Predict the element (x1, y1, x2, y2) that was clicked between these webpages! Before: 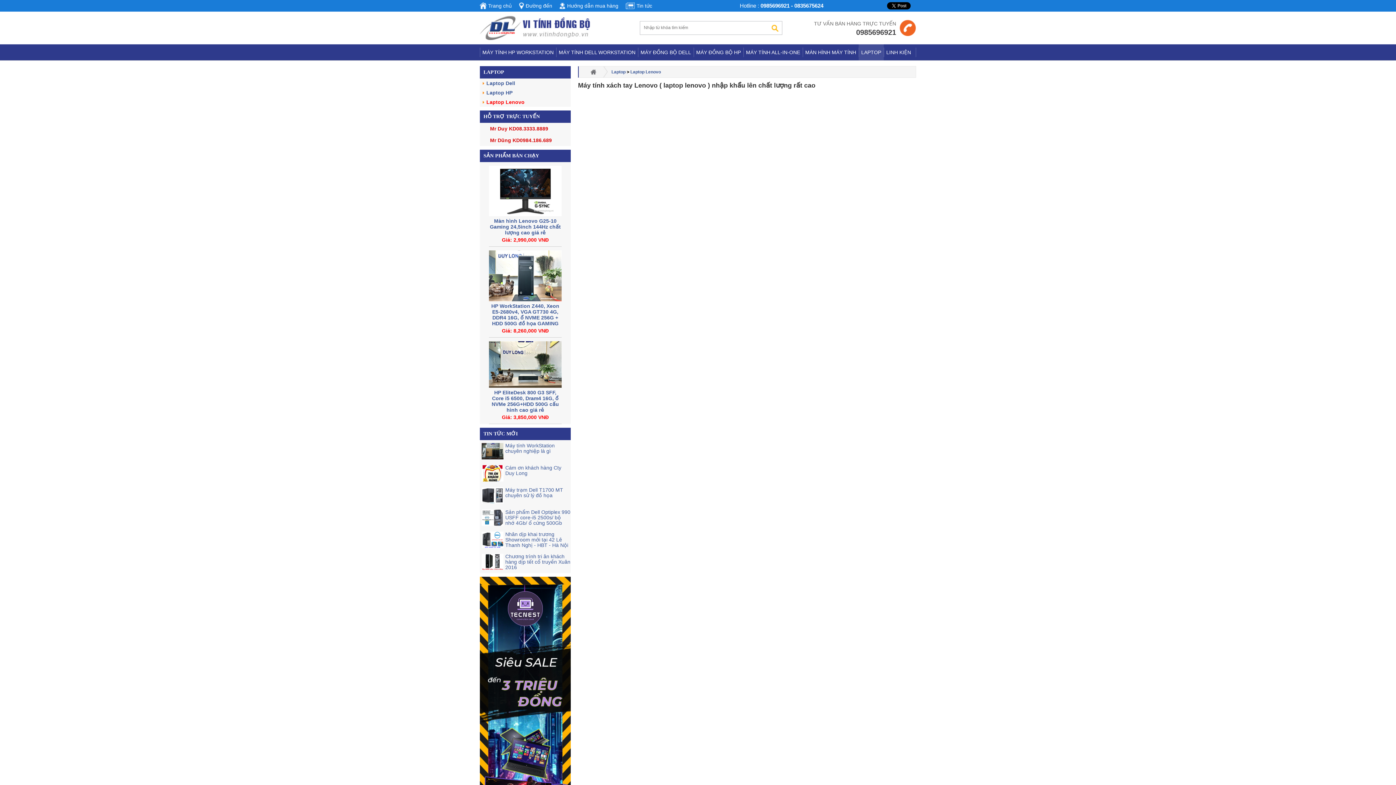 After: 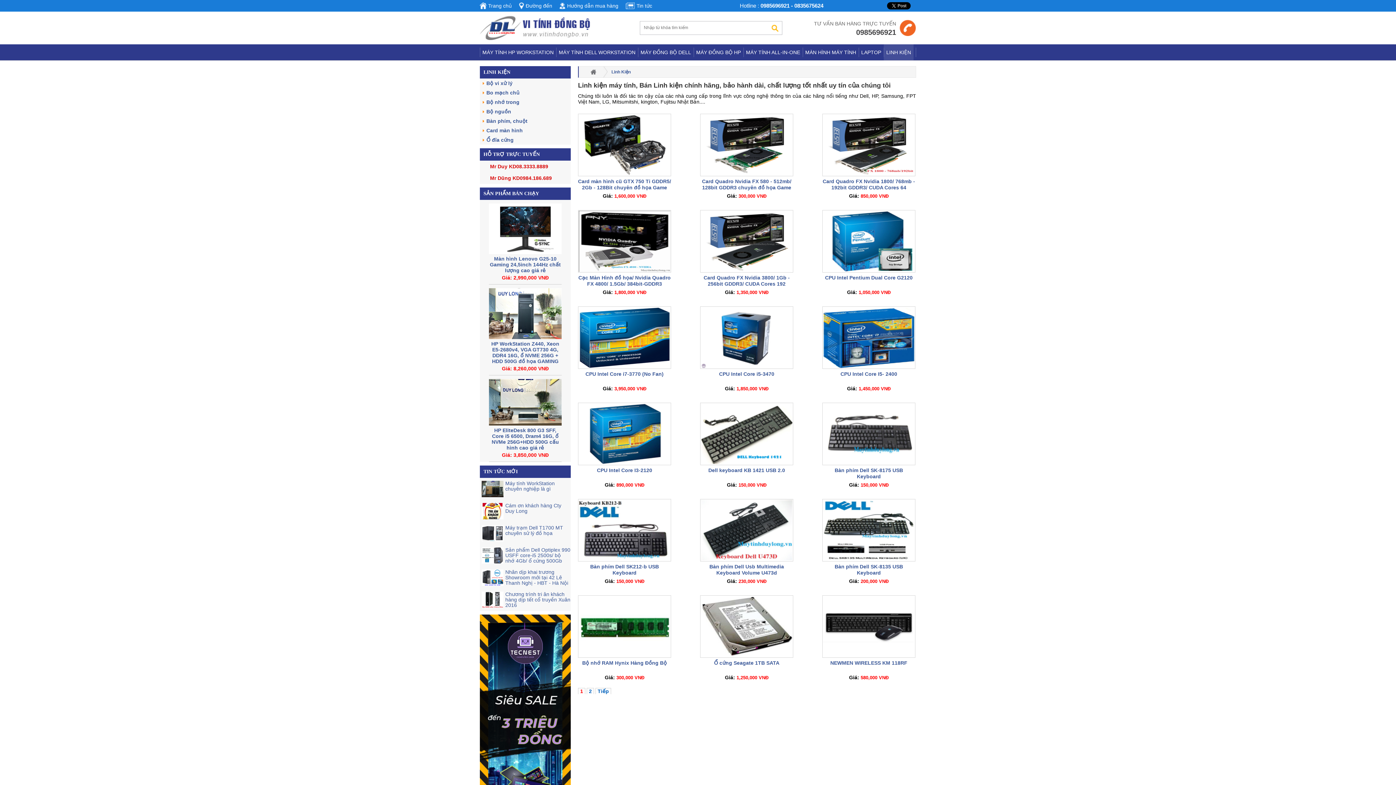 Action: bbox: (884, 44, 913, 60) label: LINH KIỆN